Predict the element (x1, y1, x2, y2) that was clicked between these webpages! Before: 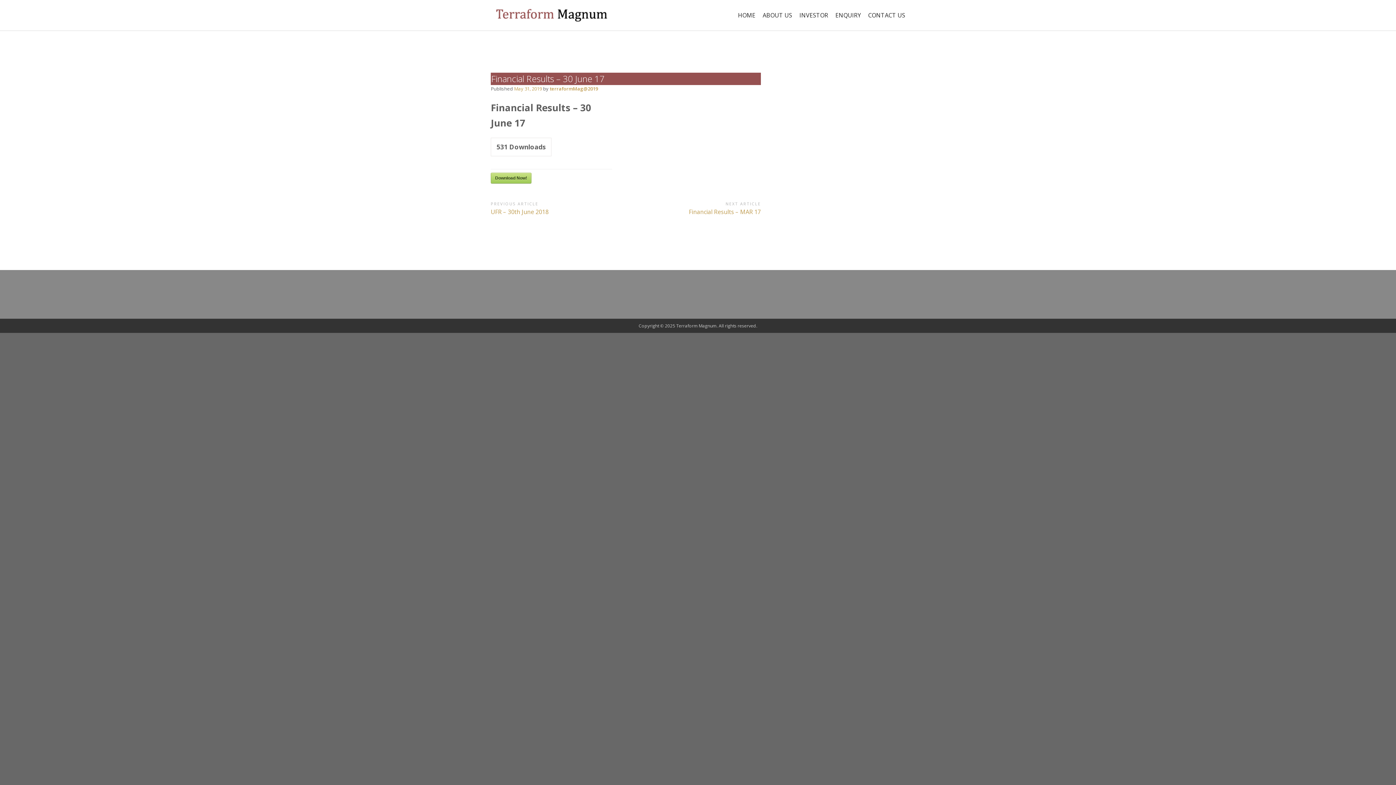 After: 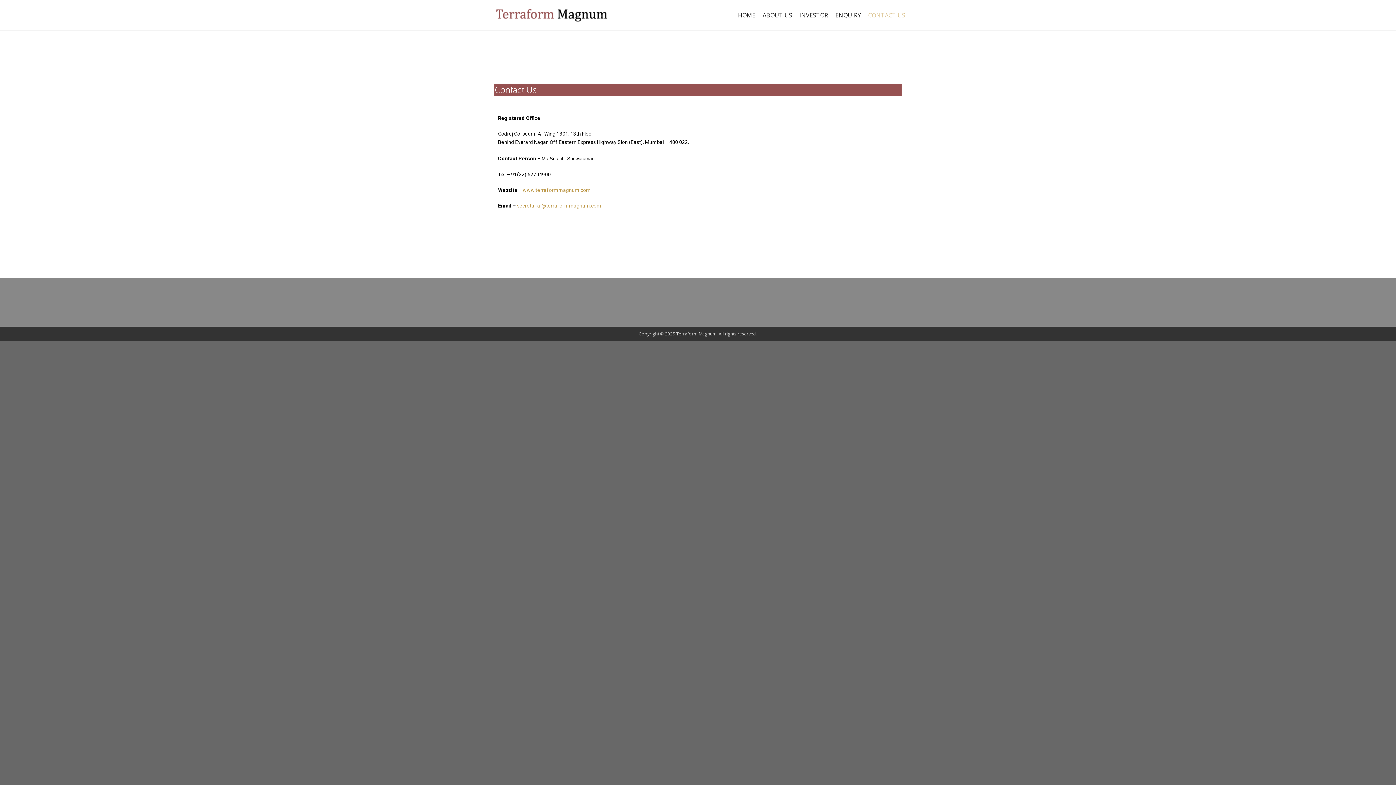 Action: label: CONTACT US bbox: (865, 6, 908, 23)